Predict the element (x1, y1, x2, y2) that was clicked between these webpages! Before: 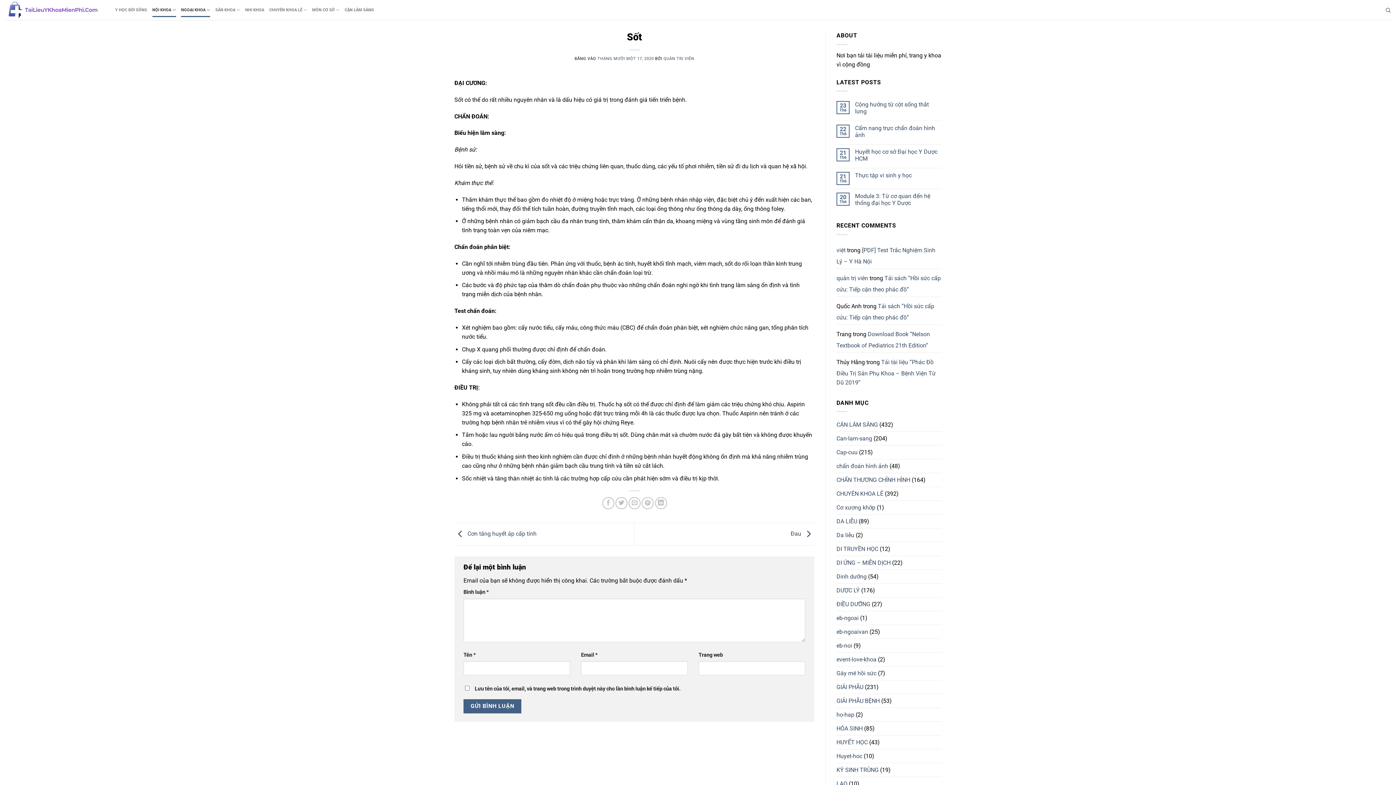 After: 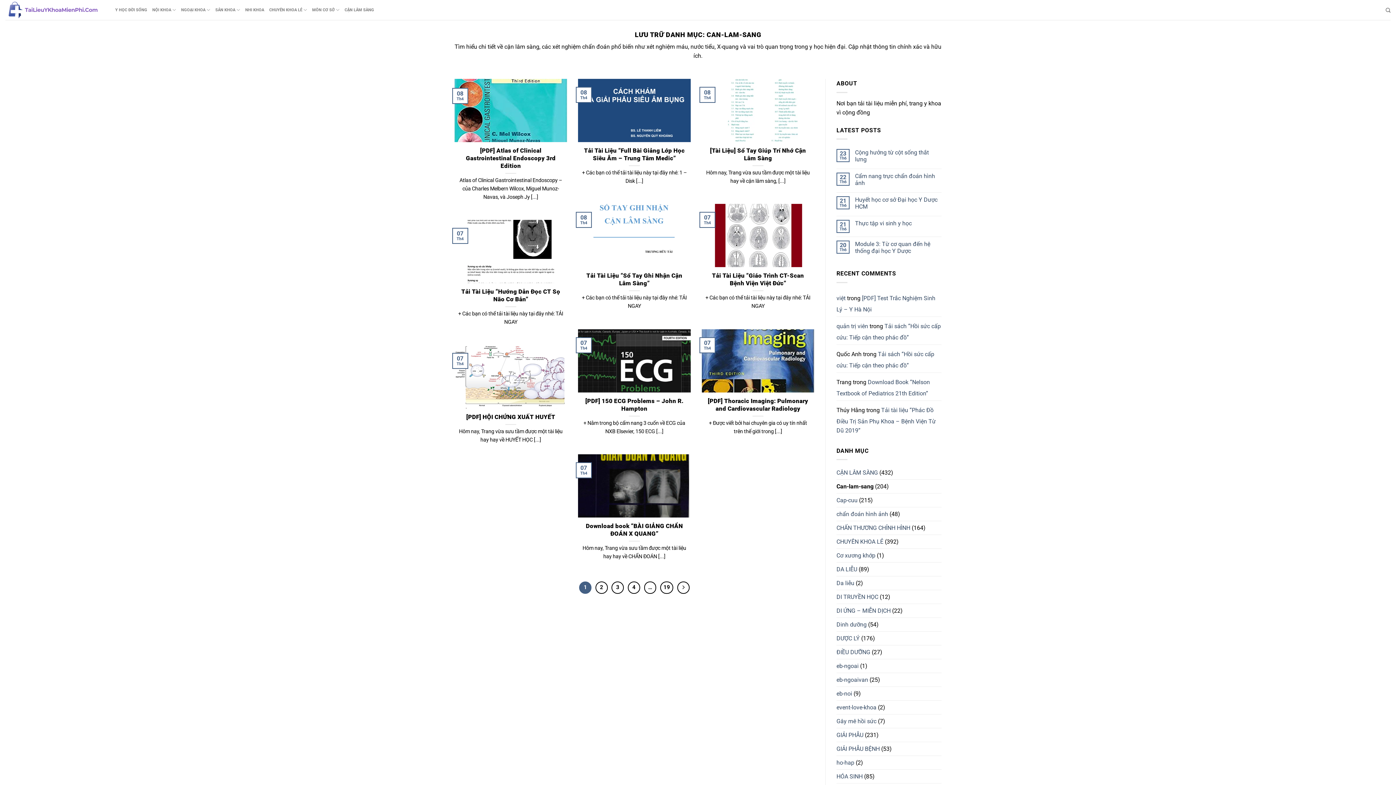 Action: label: Can-lam-sang bbox: (836, 432, 872, 445)